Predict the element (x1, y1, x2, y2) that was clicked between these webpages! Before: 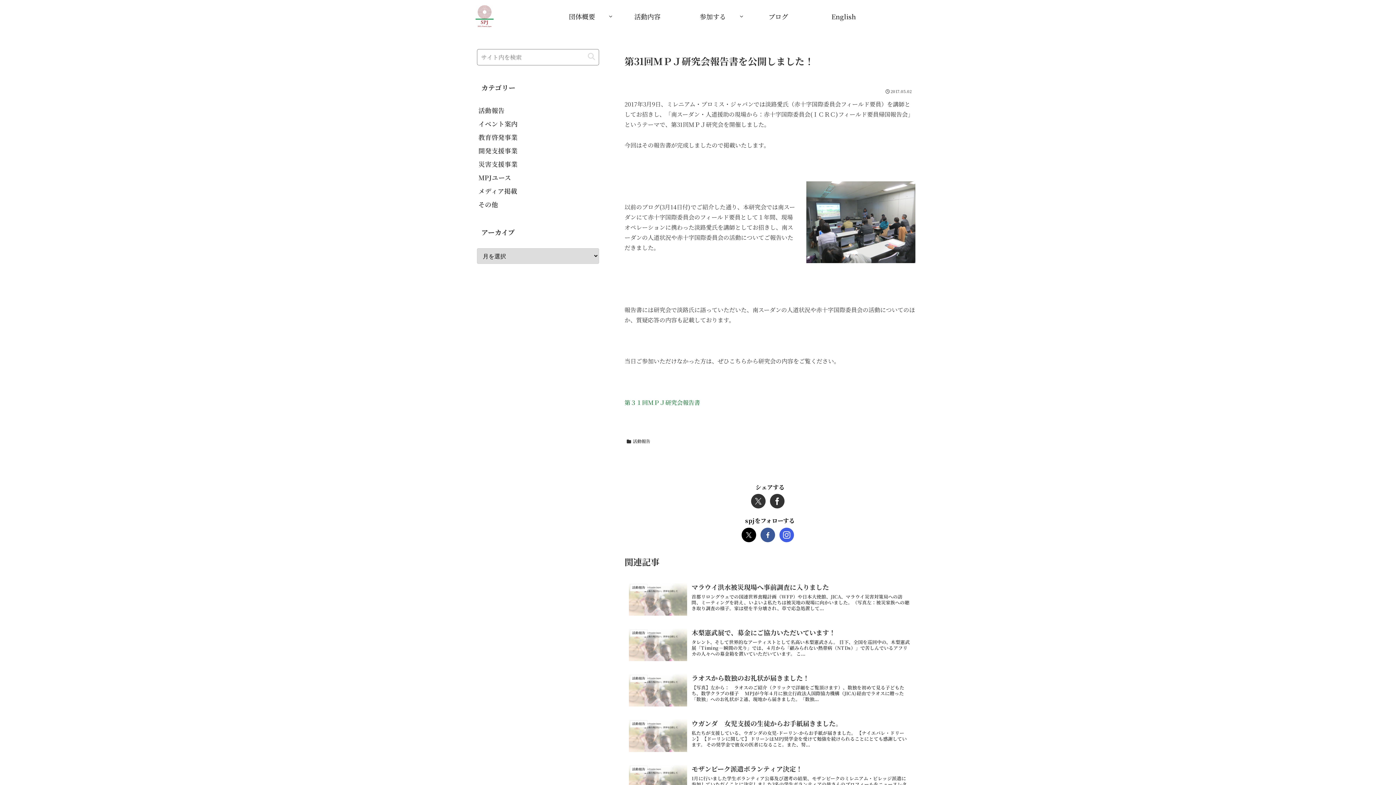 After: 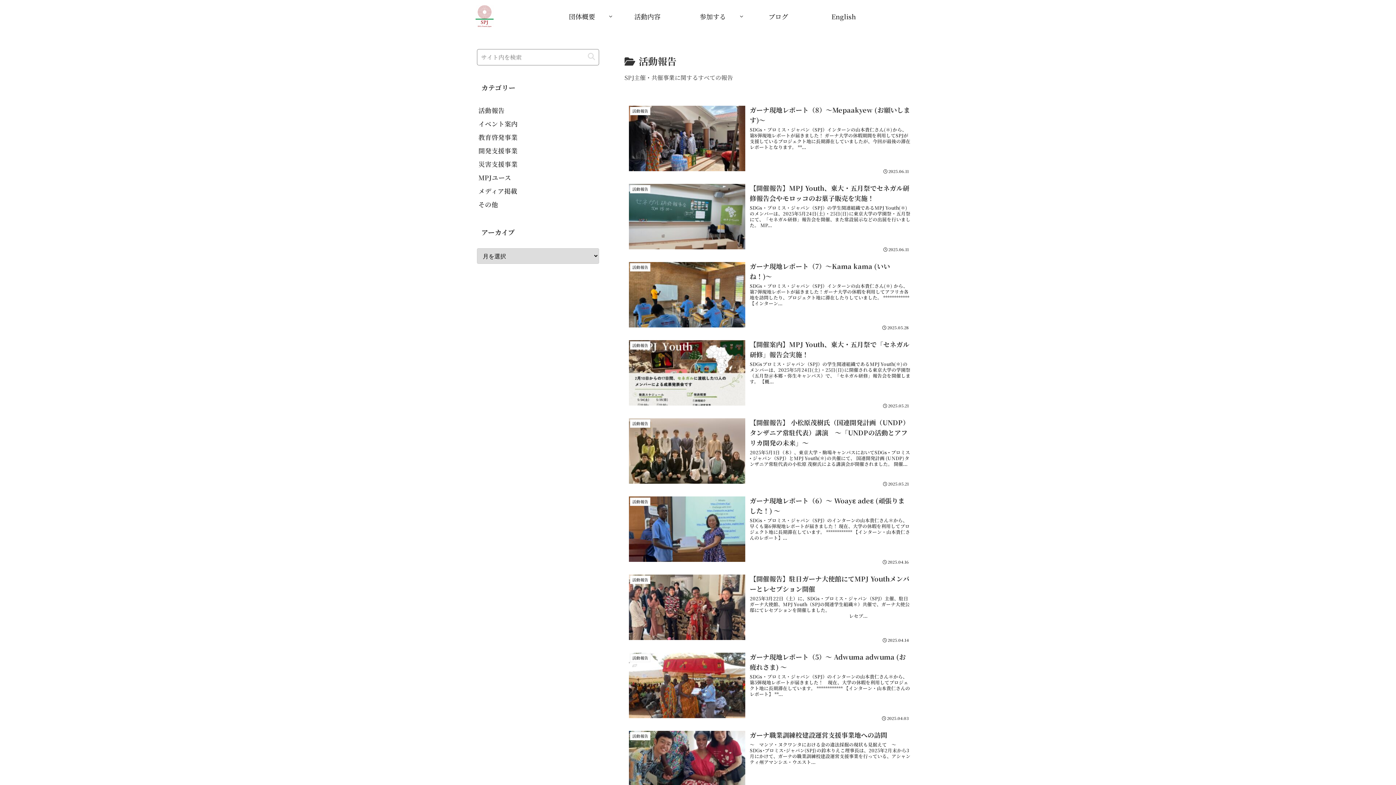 Action: bbox: (477, 103, 599, 117) label: 活動報告